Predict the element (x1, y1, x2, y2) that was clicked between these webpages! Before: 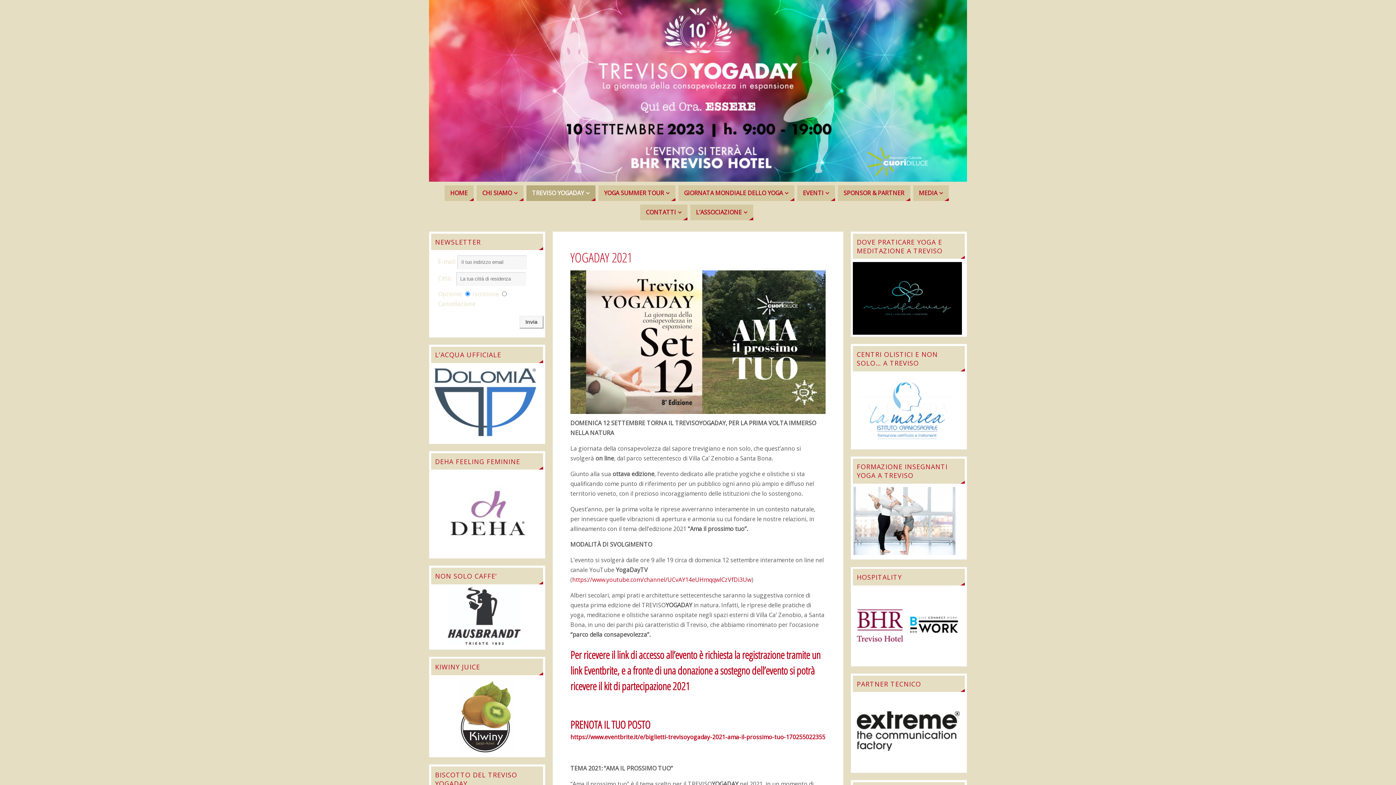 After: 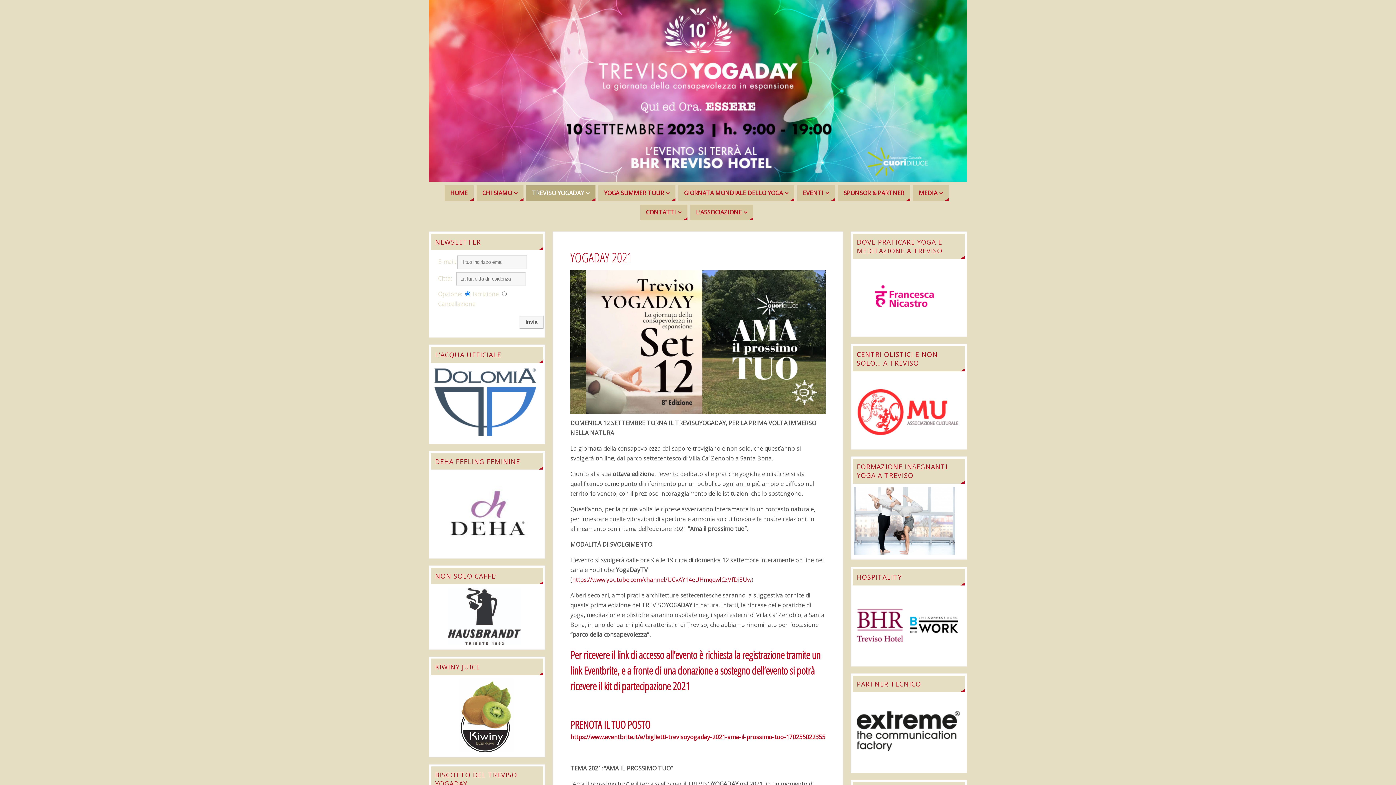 Action: bbox: (431, 746, 541, 754)